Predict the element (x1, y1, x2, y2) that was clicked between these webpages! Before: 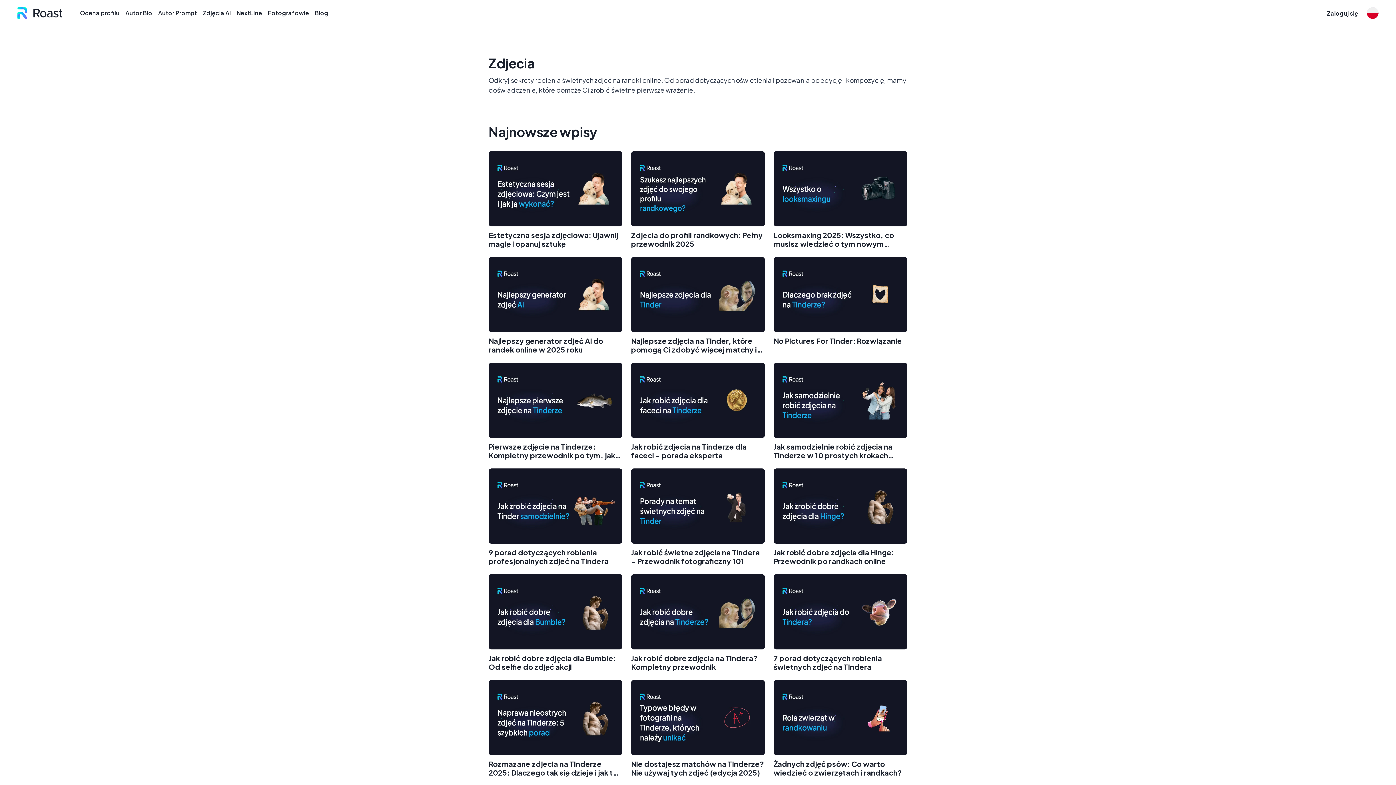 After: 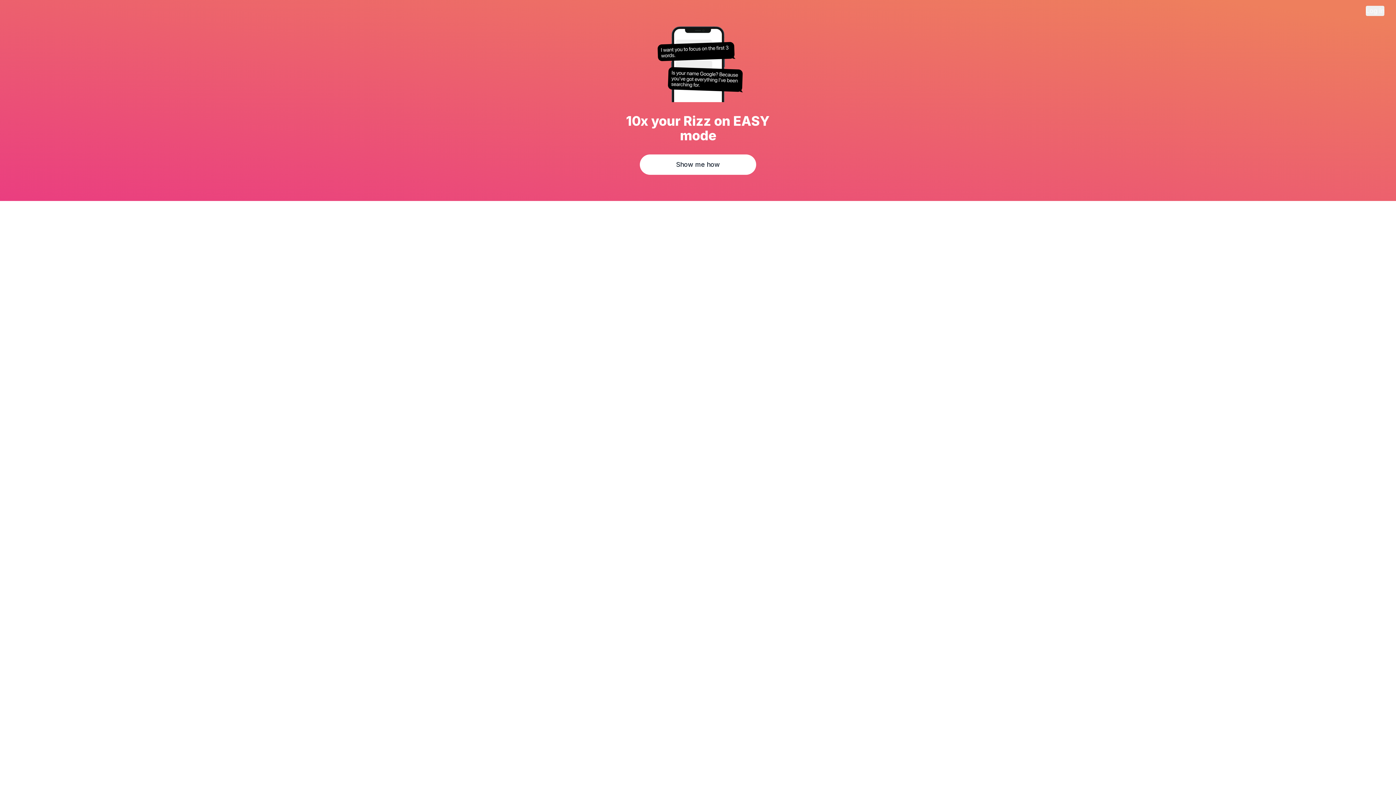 Action: label: NextLine bbox: (236, 8, 262, 17)